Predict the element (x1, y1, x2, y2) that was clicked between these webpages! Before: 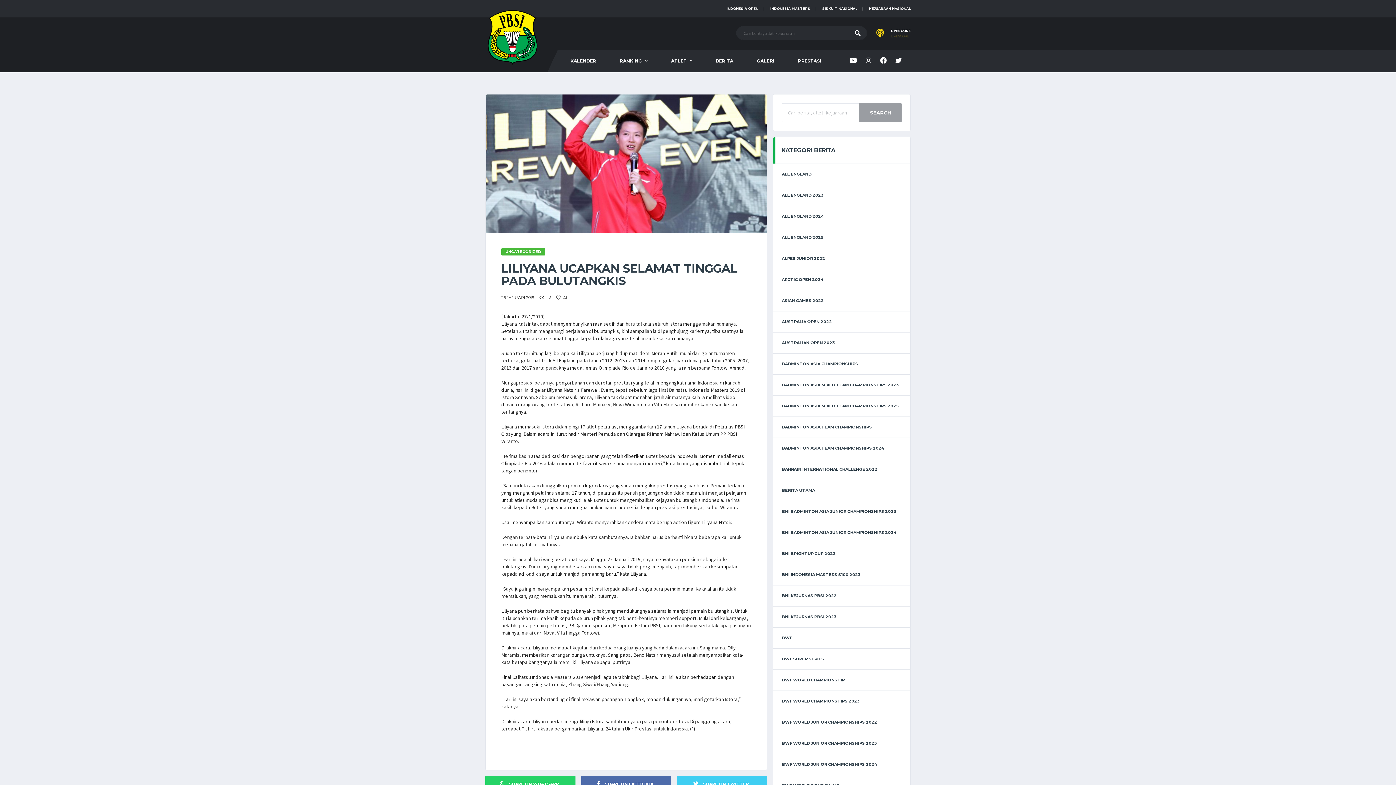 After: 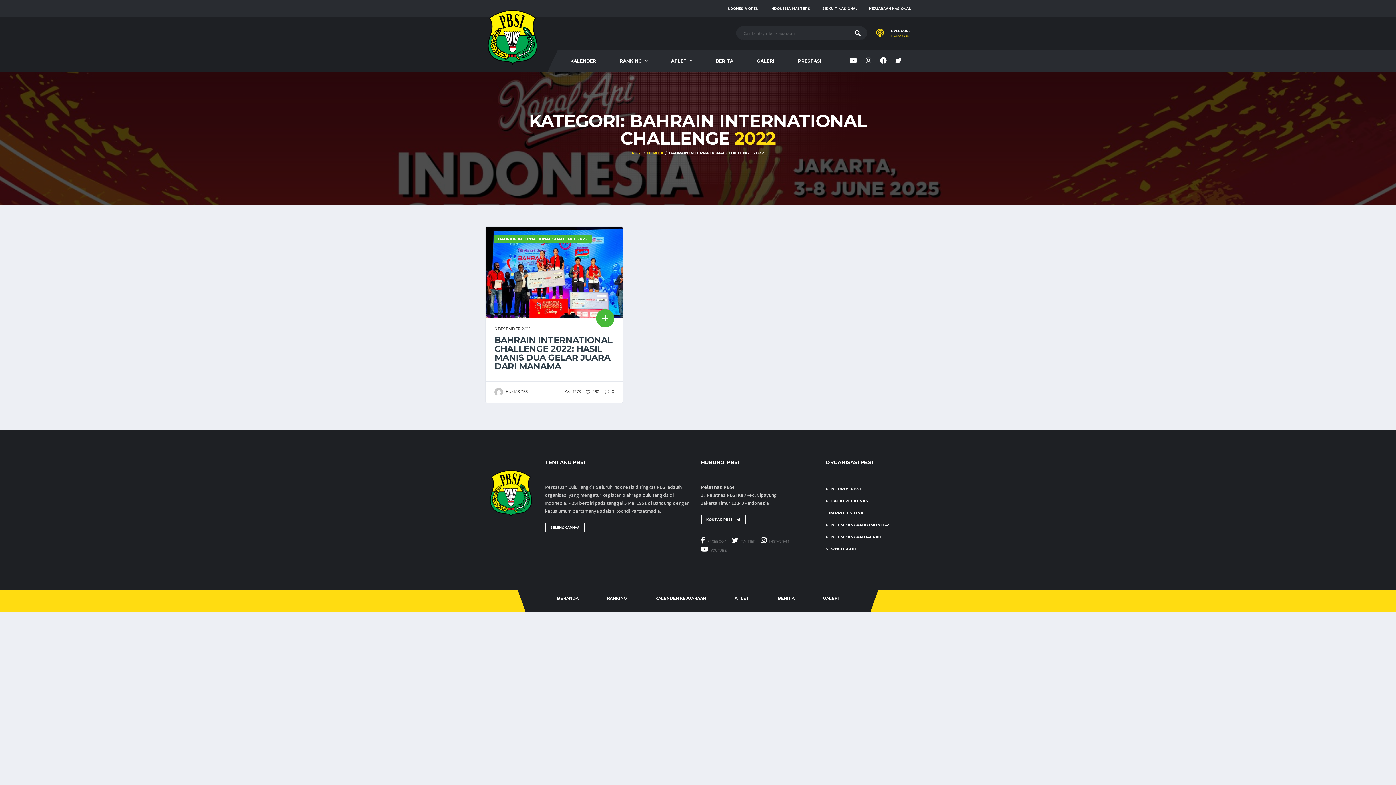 Action: label: BAHRAIN INTERNATIONAL CHALLENGE 2022 bbox: (773, 459, 910, 480)